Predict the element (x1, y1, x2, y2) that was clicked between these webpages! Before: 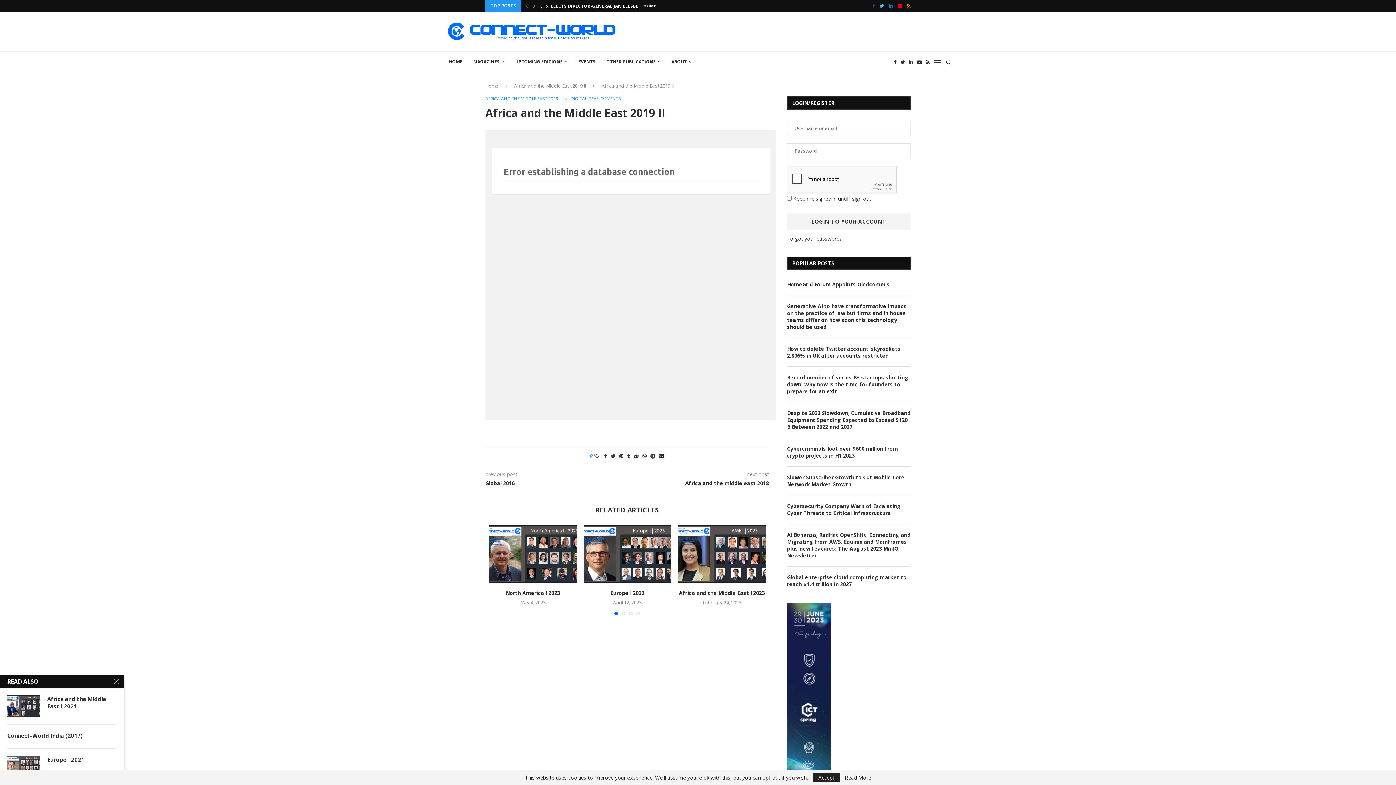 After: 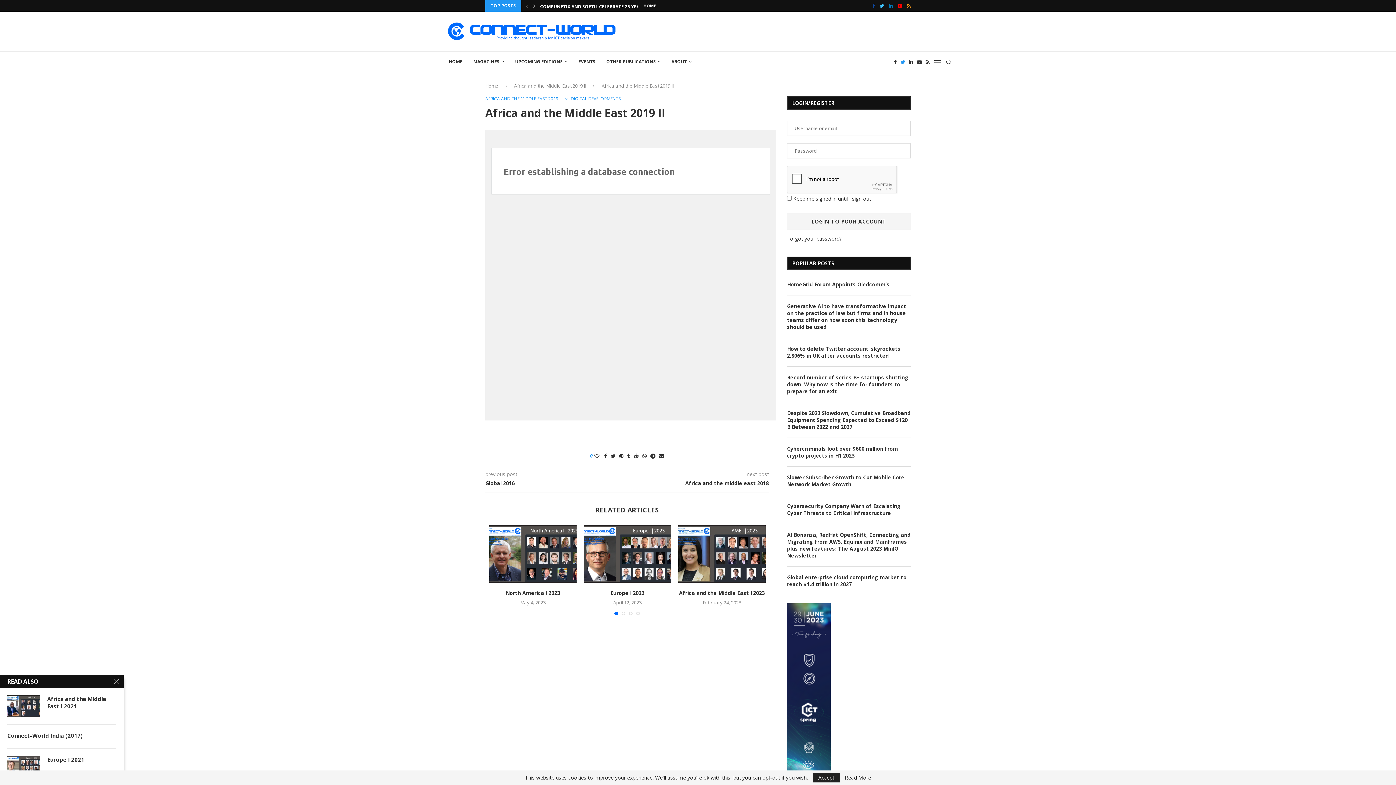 Action: label: Twitter bbox: (900, 51, 905, 72)